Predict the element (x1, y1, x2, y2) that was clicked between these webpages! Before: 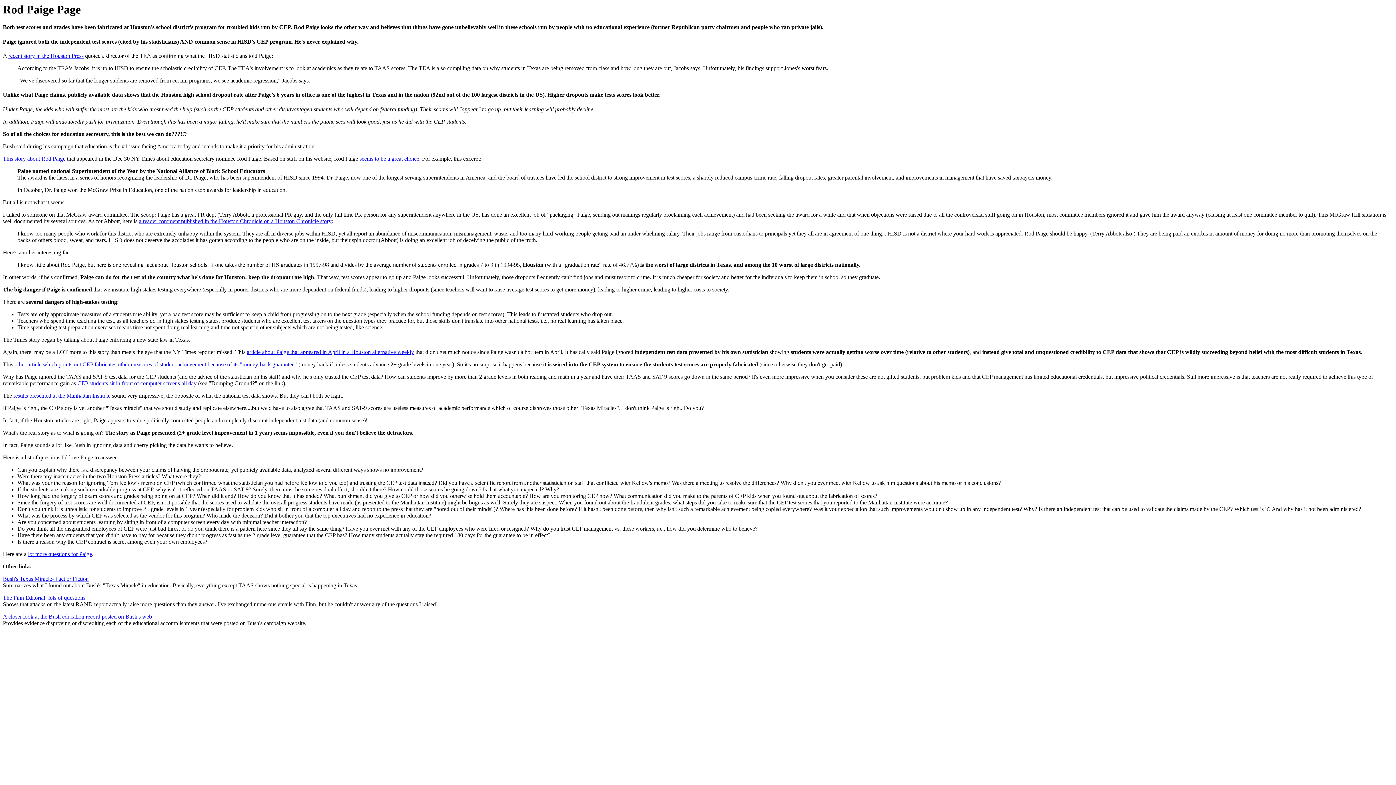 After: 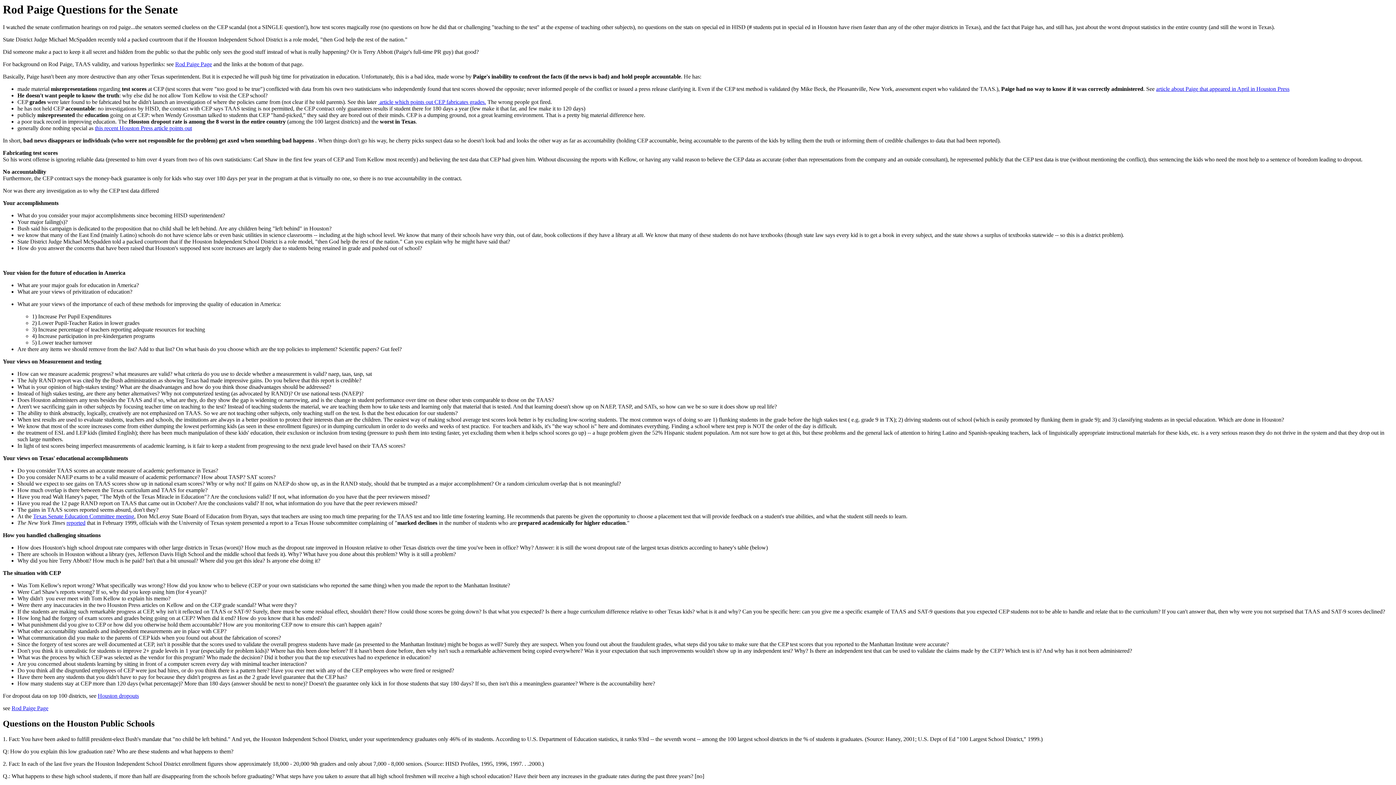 Action: bbox: (28, 551, 92, 557) label: lot more questions for Paige